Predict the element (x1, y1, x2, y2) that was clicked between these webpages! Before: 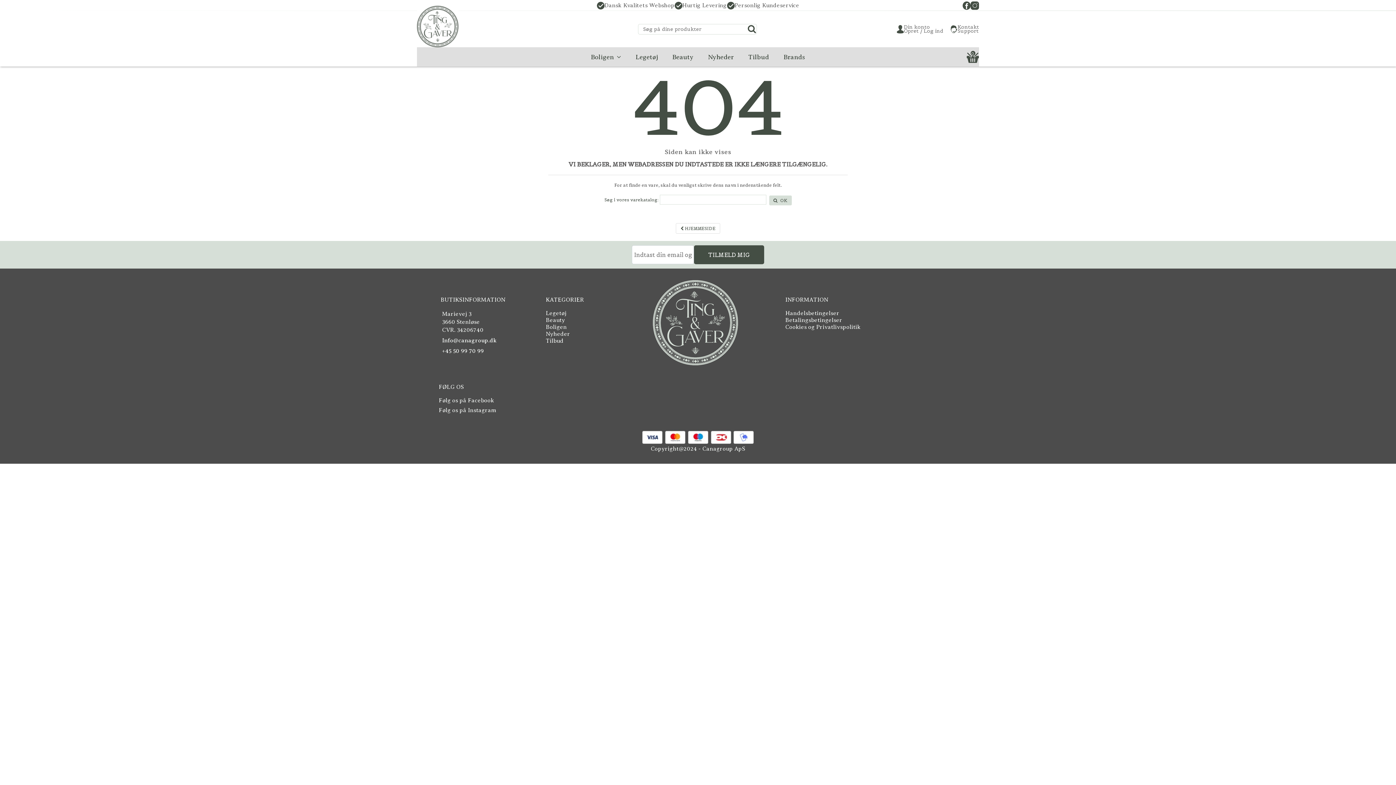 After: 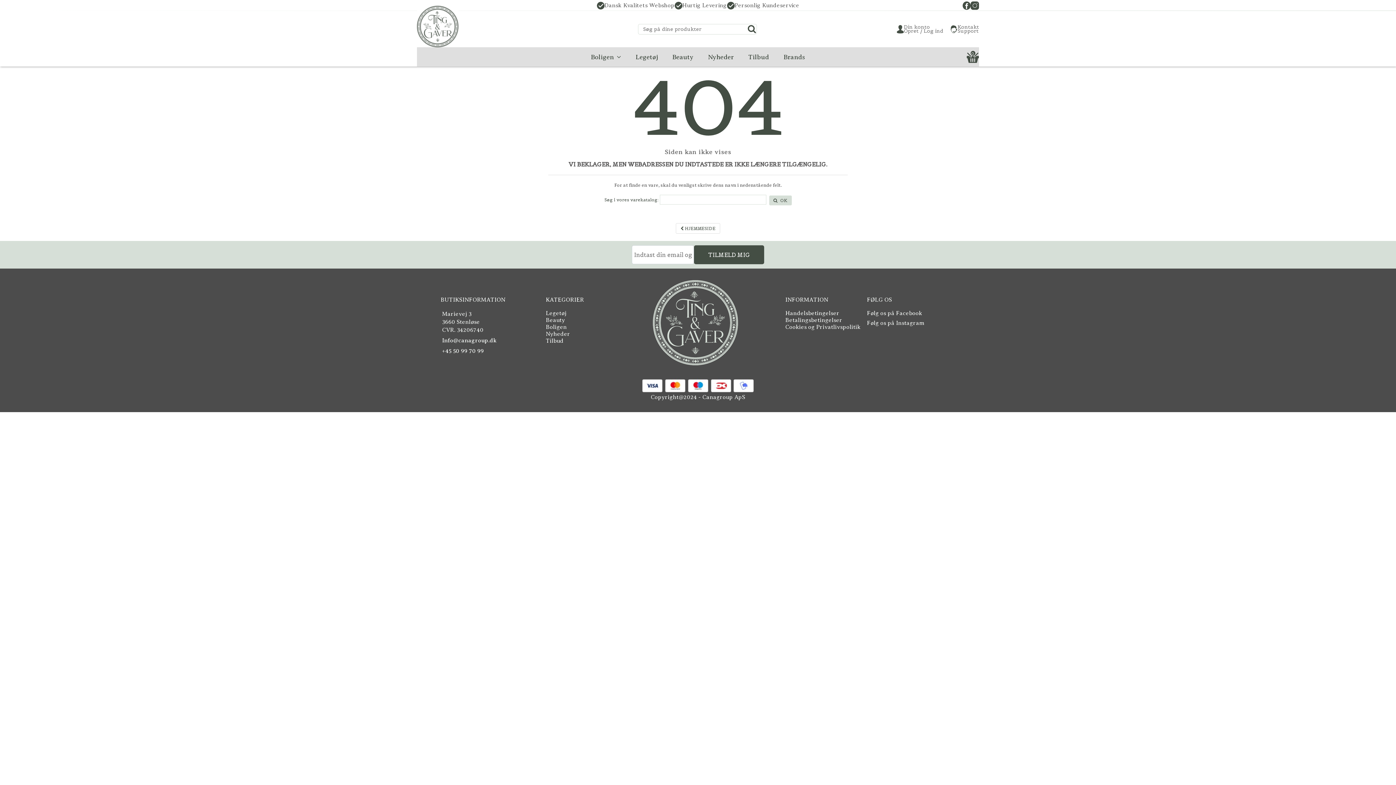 Action: bbox: (970, 1, 979, 9)